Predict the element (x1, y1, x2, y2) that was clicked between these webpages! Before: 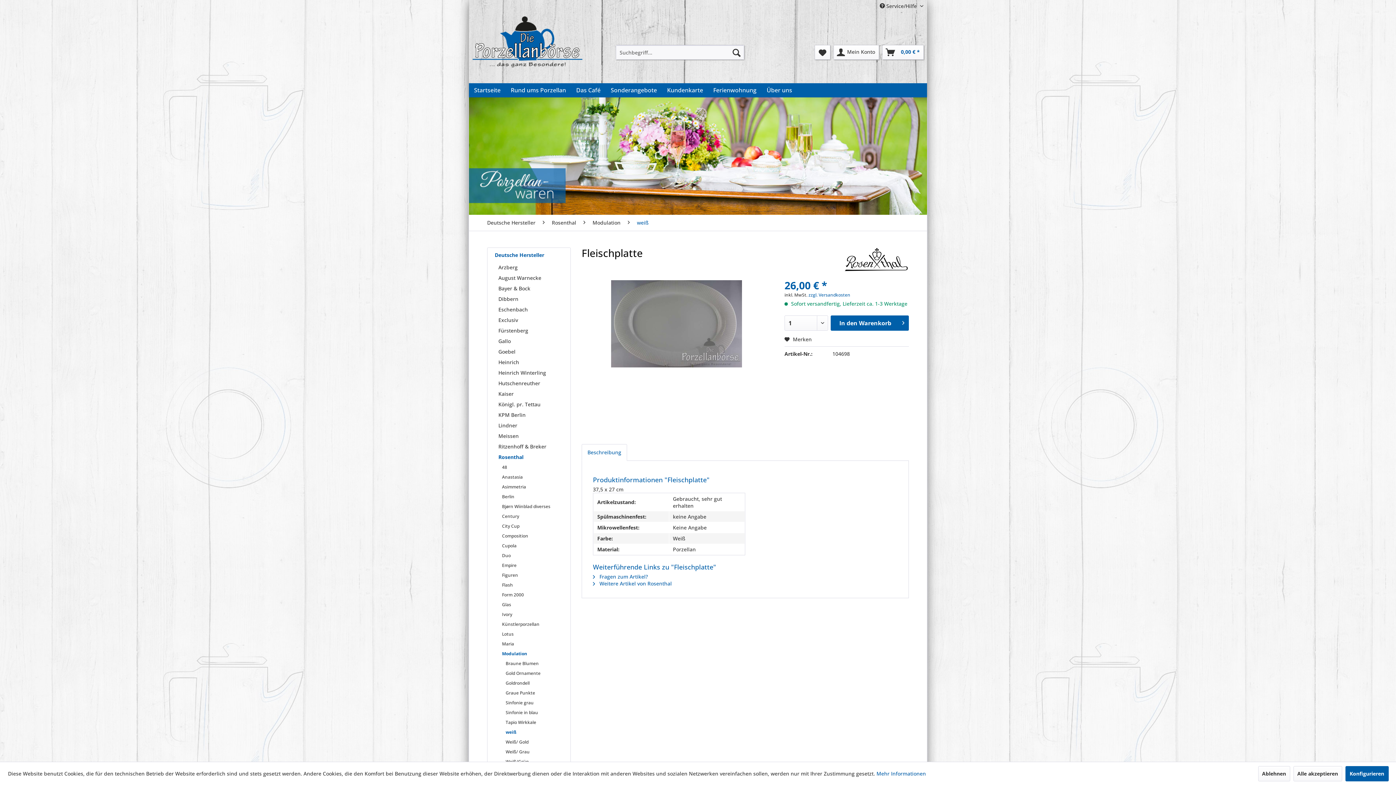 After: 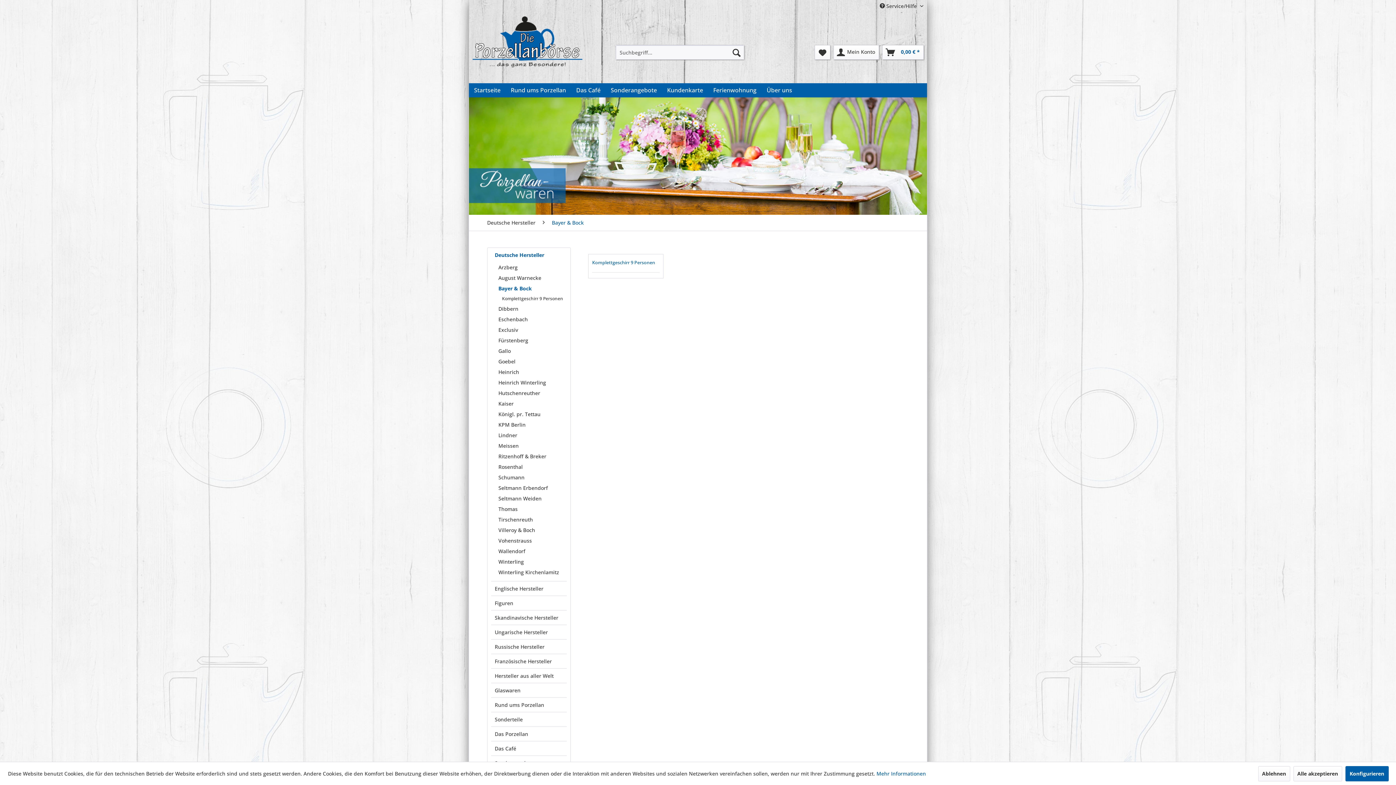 Action: bbox: (494, 283, 566, 293) label: Bayer & Bock